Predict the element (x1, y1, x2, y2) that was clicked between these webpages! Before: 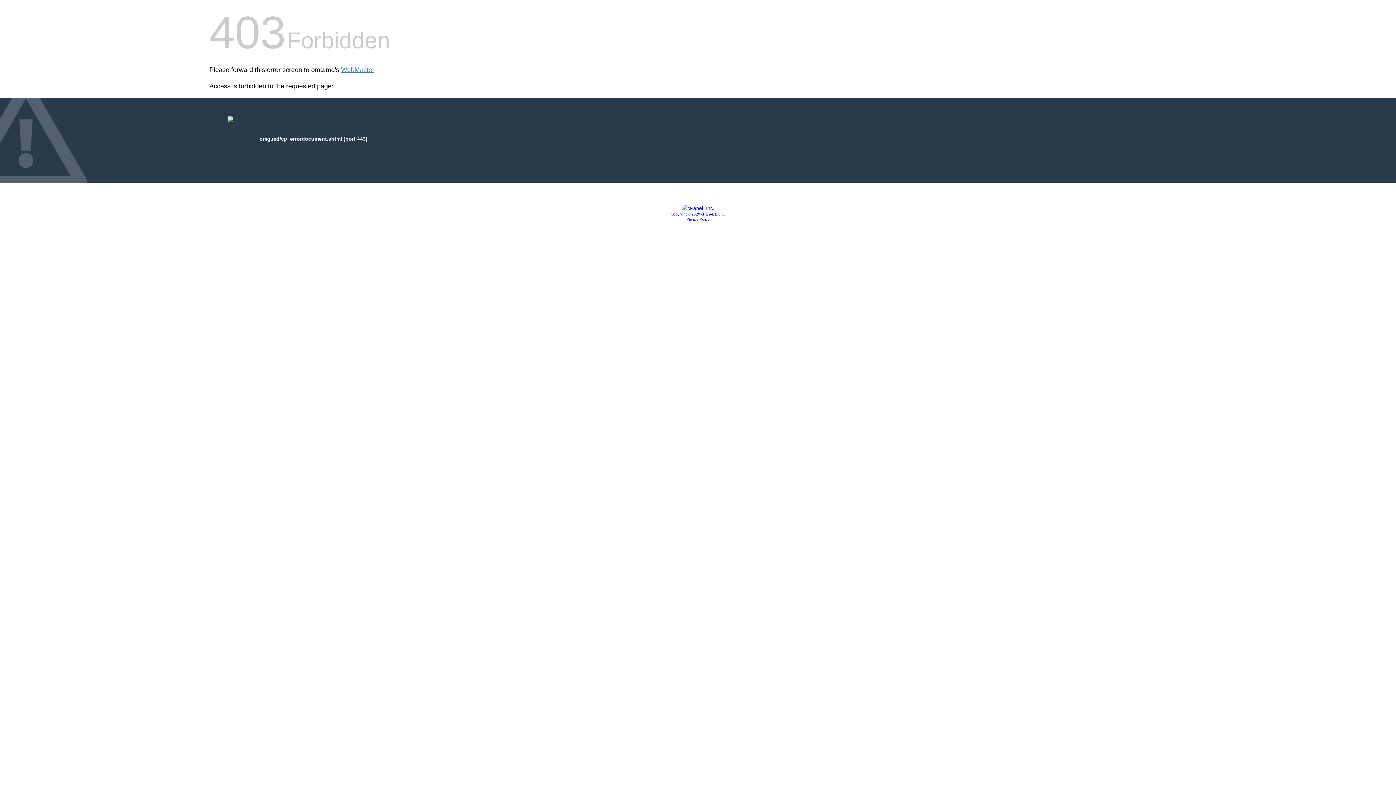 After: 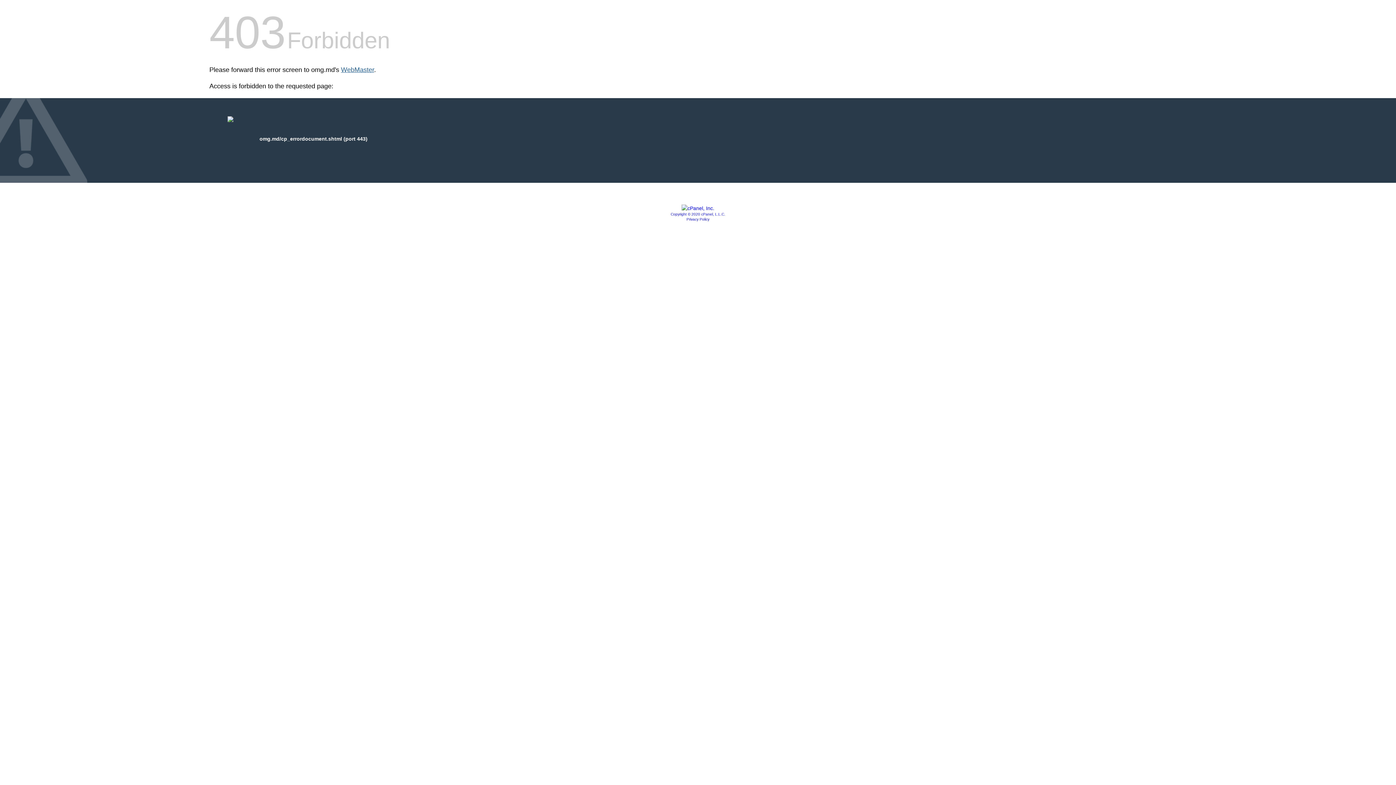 Action: label: WebMaster bbox: (341, 66, 374, 73)